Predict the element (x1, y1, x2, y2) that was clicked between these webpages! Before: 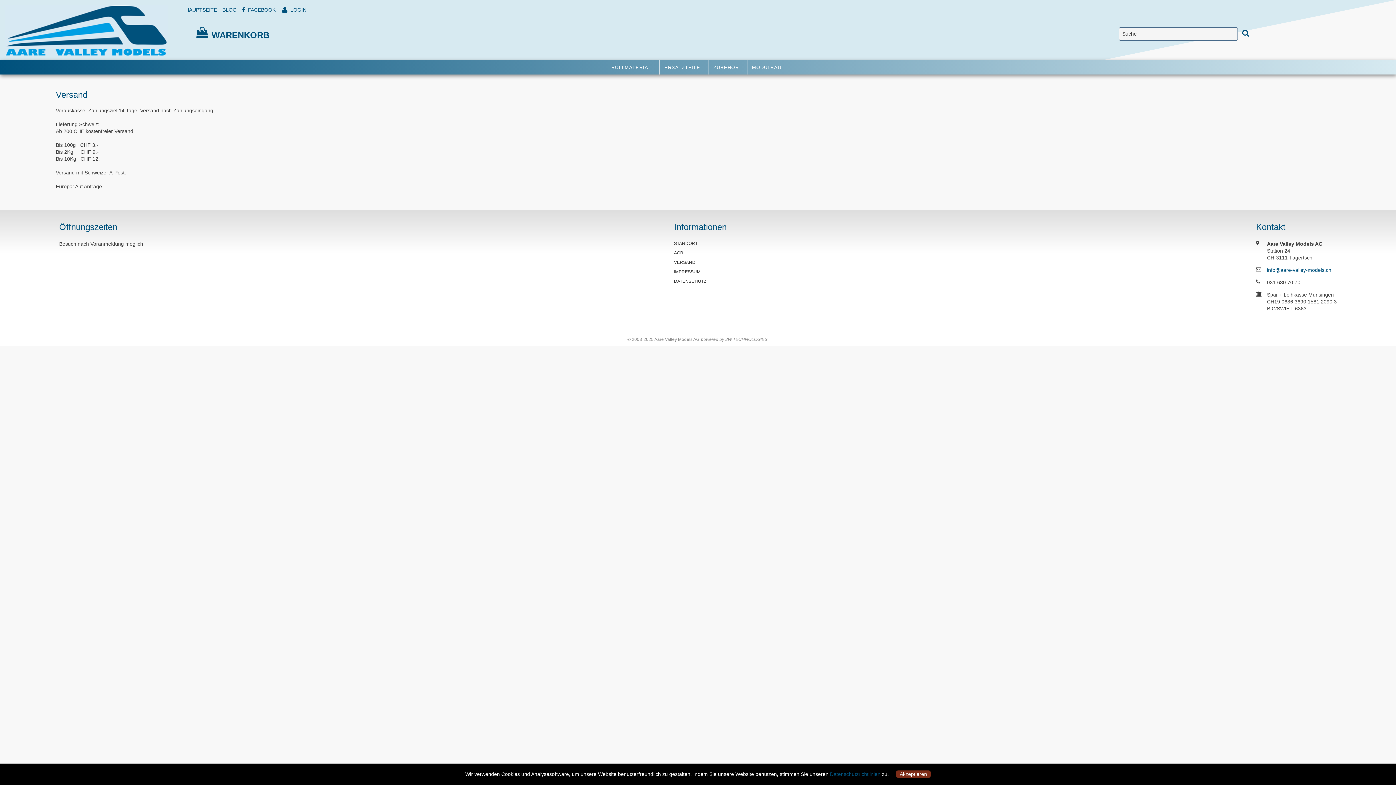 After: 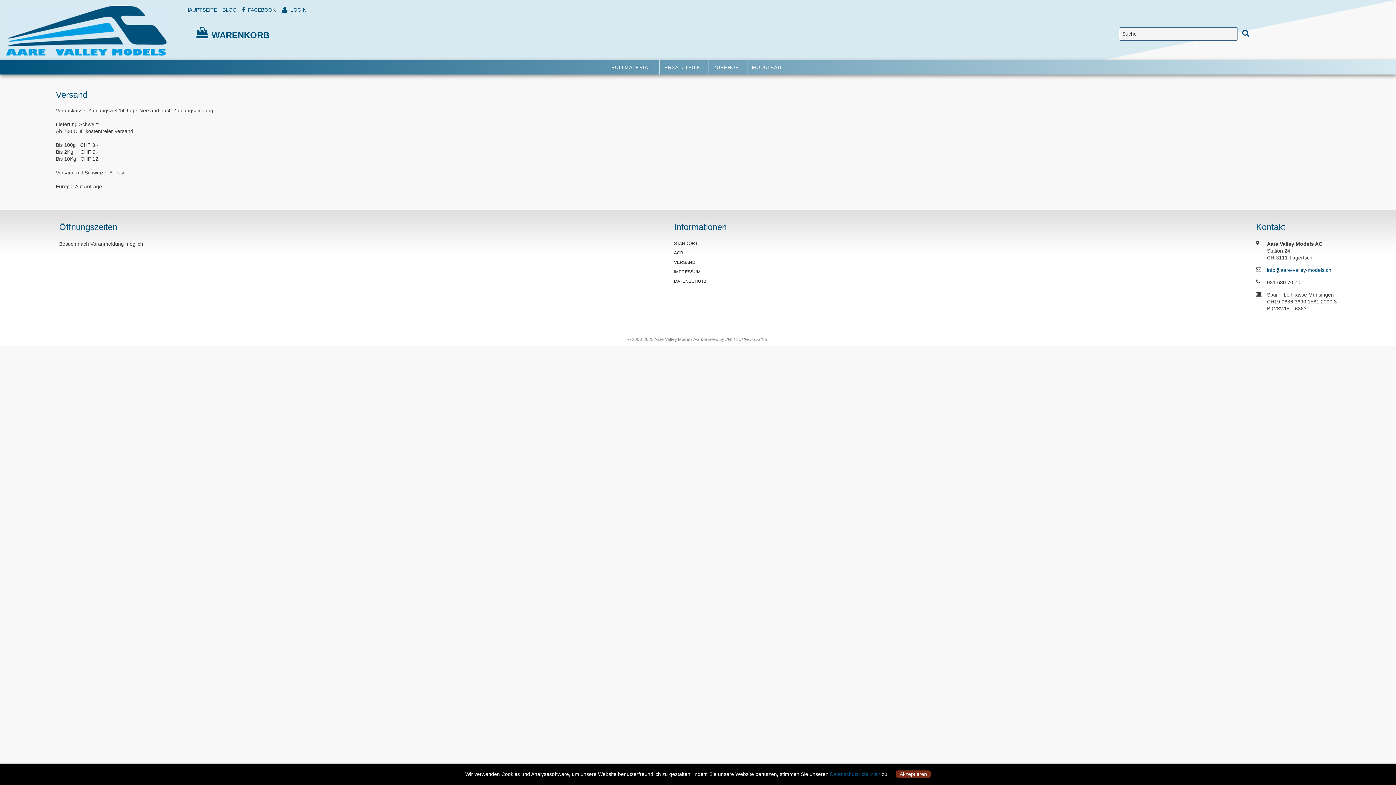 Action: bbox: (674, 260, 695, 265) label: VERSAND